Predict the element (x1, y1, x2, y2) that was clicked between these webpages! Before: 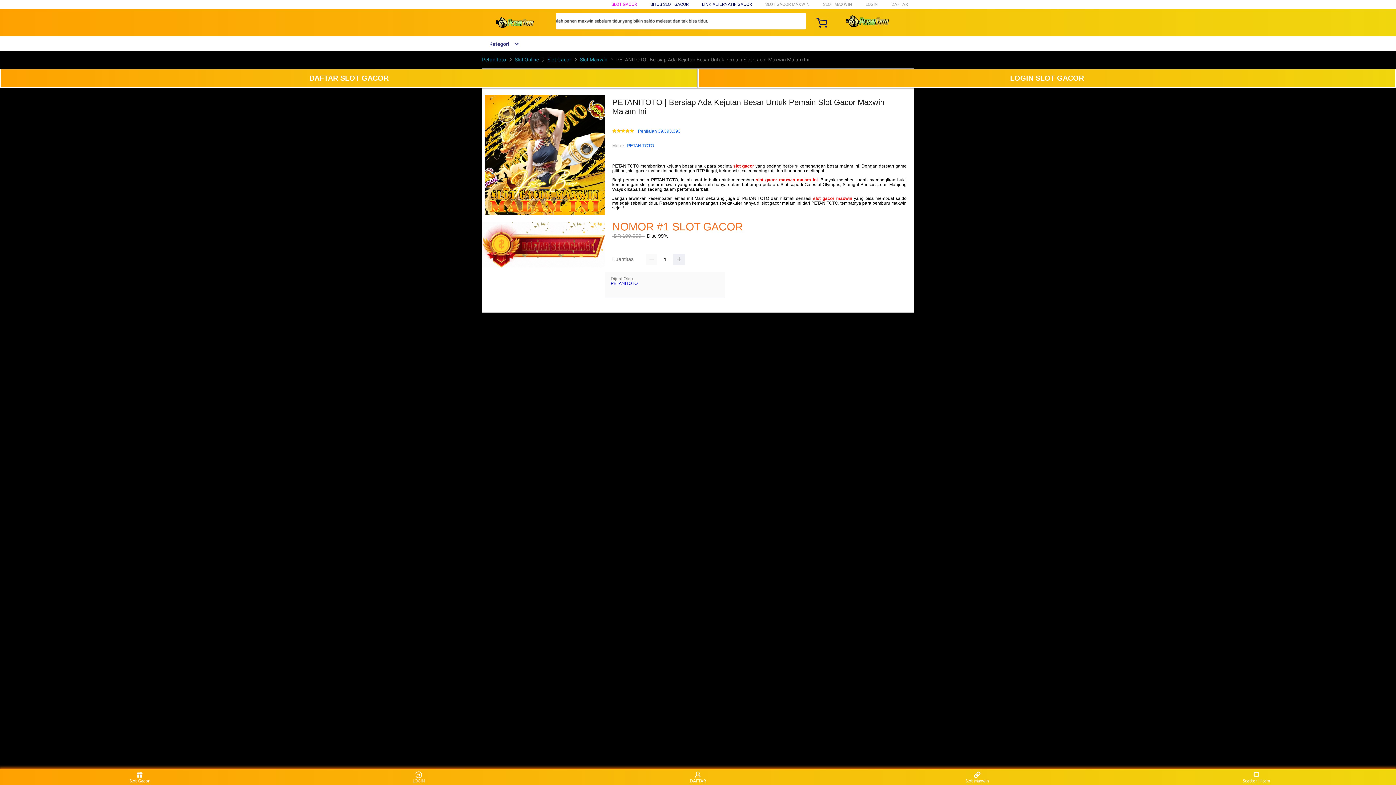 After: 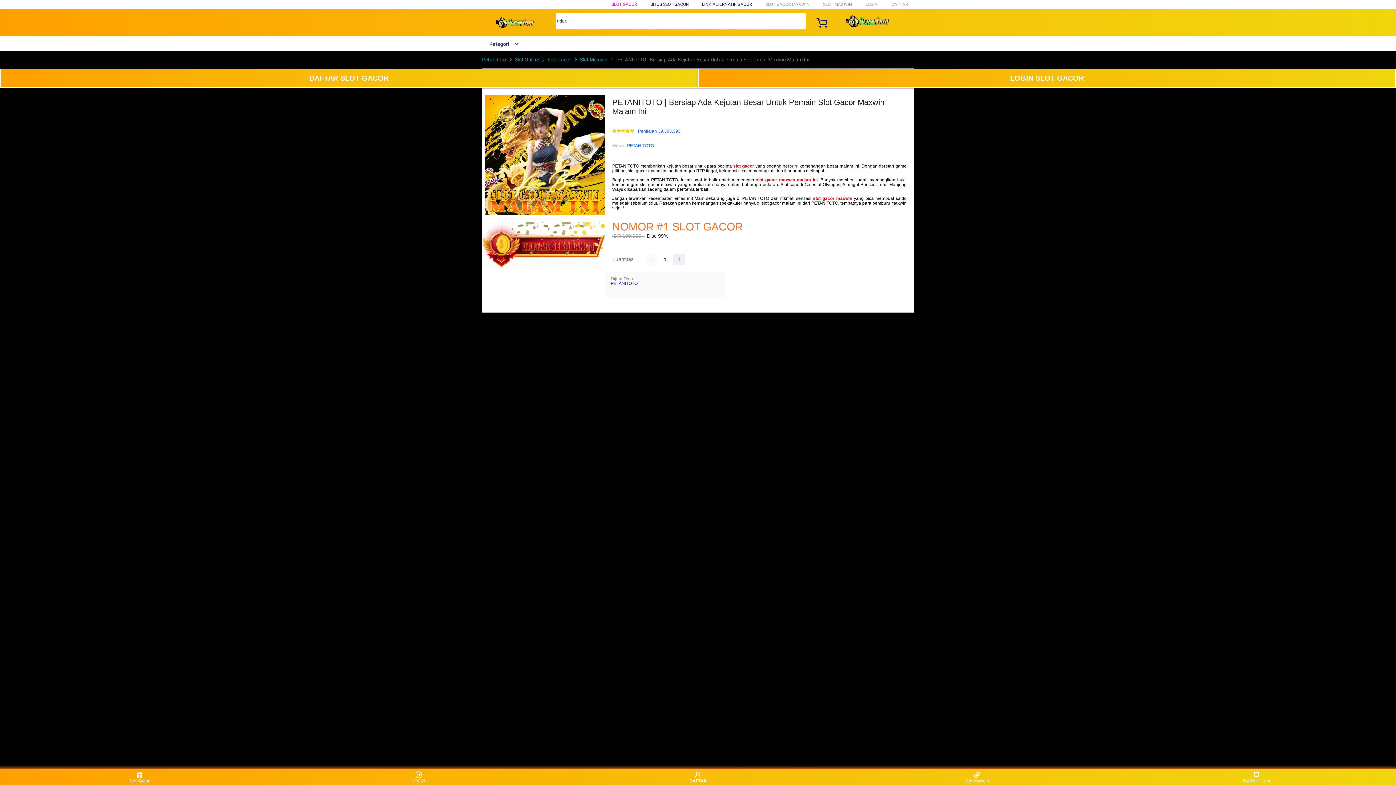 Action: label: DAFTAR bbox: (684, 771, 711, 783)